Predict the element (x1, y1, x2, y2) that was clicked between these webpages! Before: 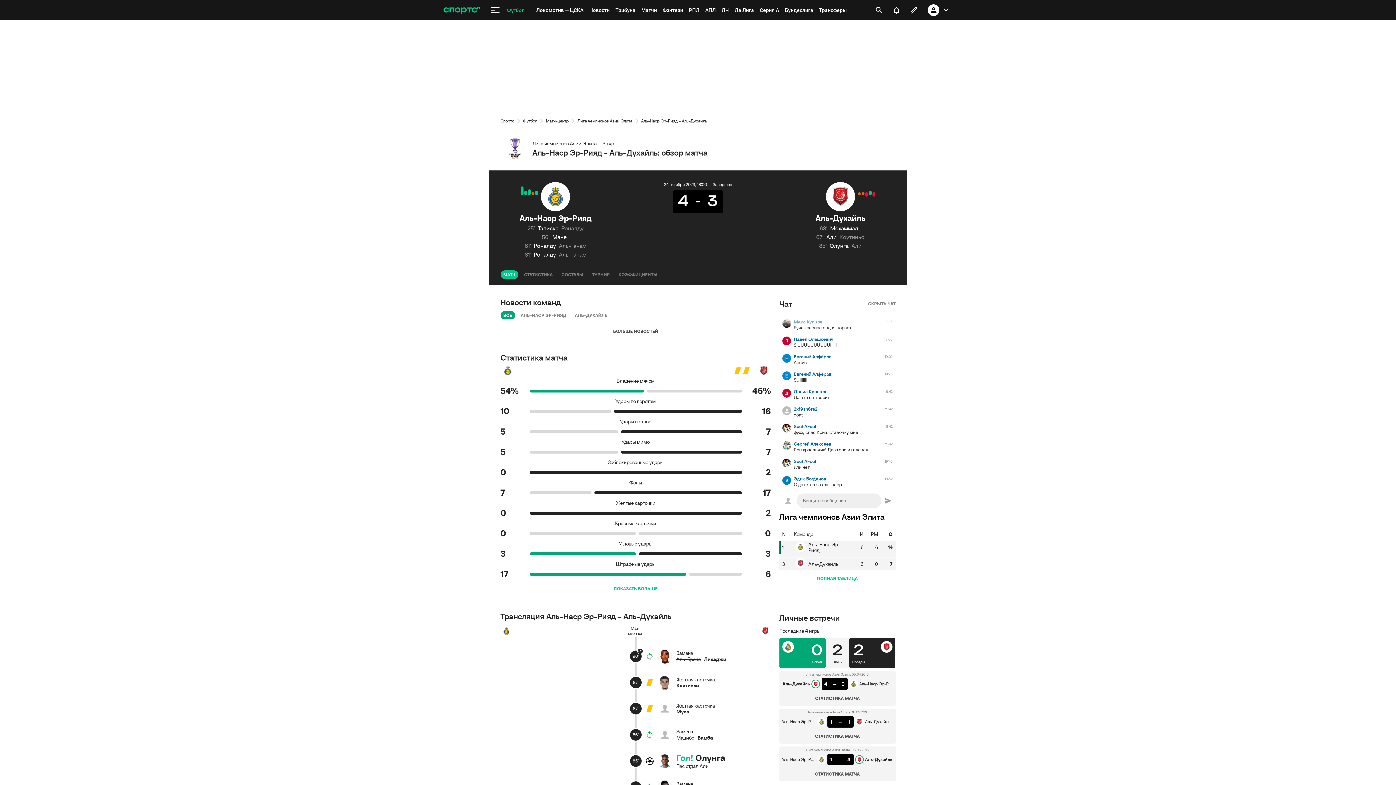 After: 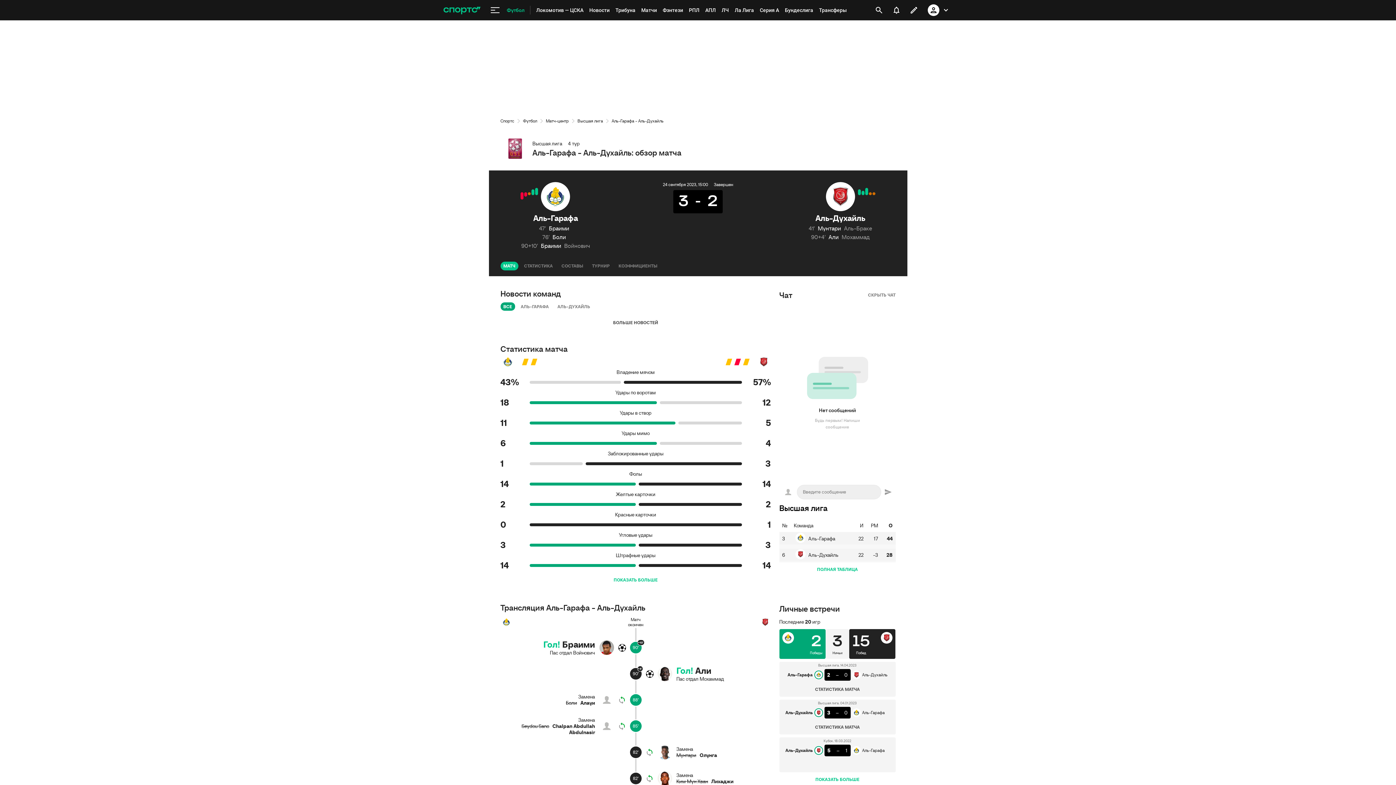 Action: bbox: (865, 192, 868, 196)